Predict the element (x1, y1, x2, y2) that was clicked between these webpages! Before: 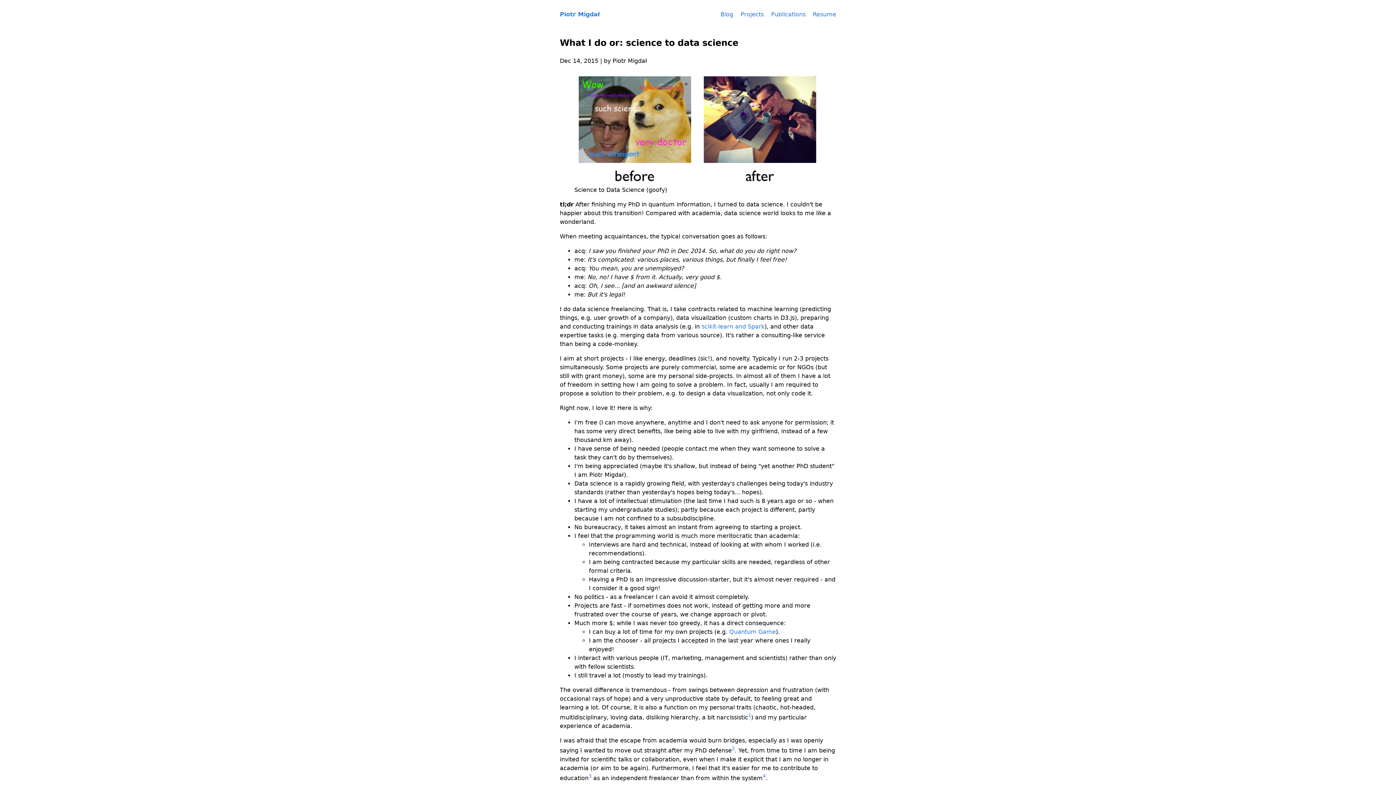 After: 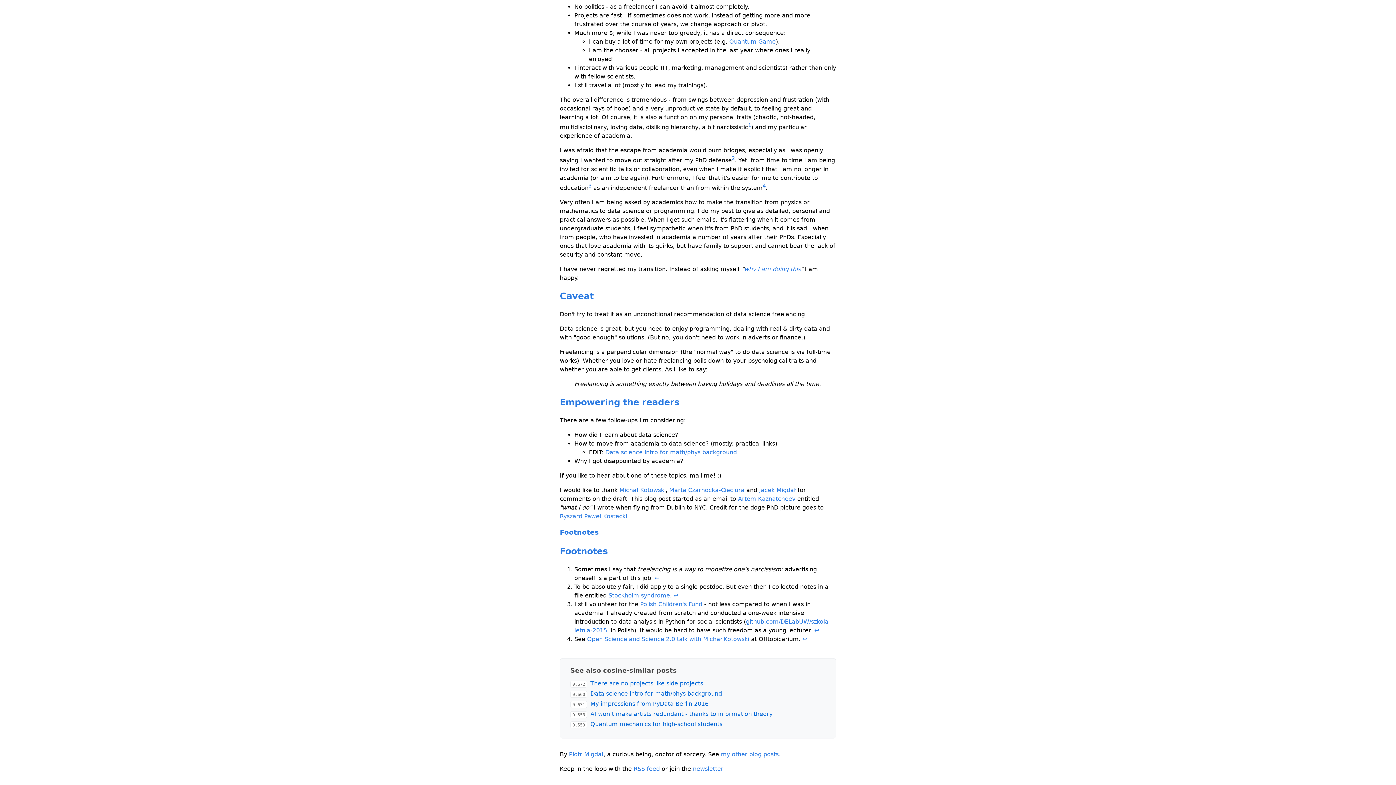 Action: label: 4 bbox: (762, 773, 765, 779)